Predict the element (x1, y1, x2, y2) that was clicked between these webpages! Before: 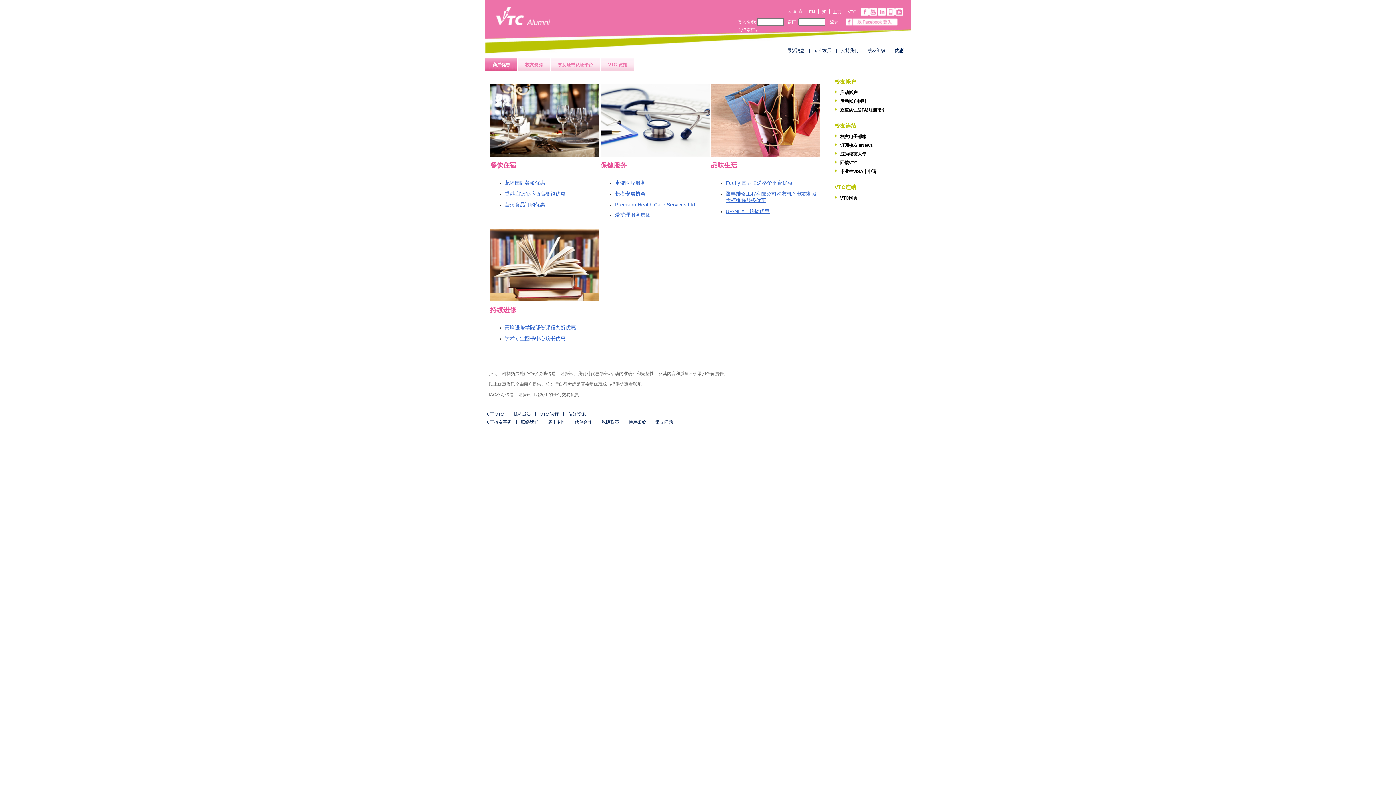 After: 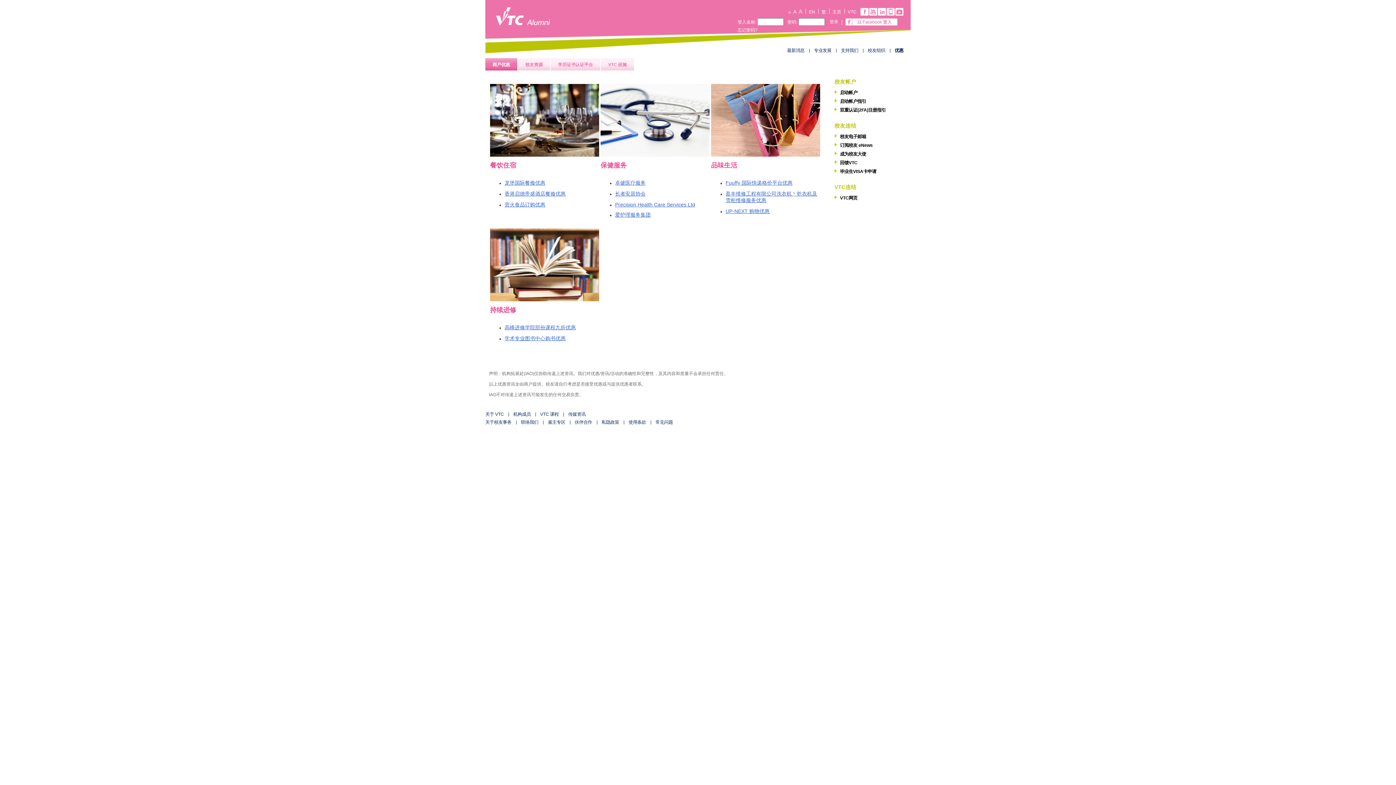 Action: bbox: (504, 201, 545, 207) label: 营火食品订购优惠